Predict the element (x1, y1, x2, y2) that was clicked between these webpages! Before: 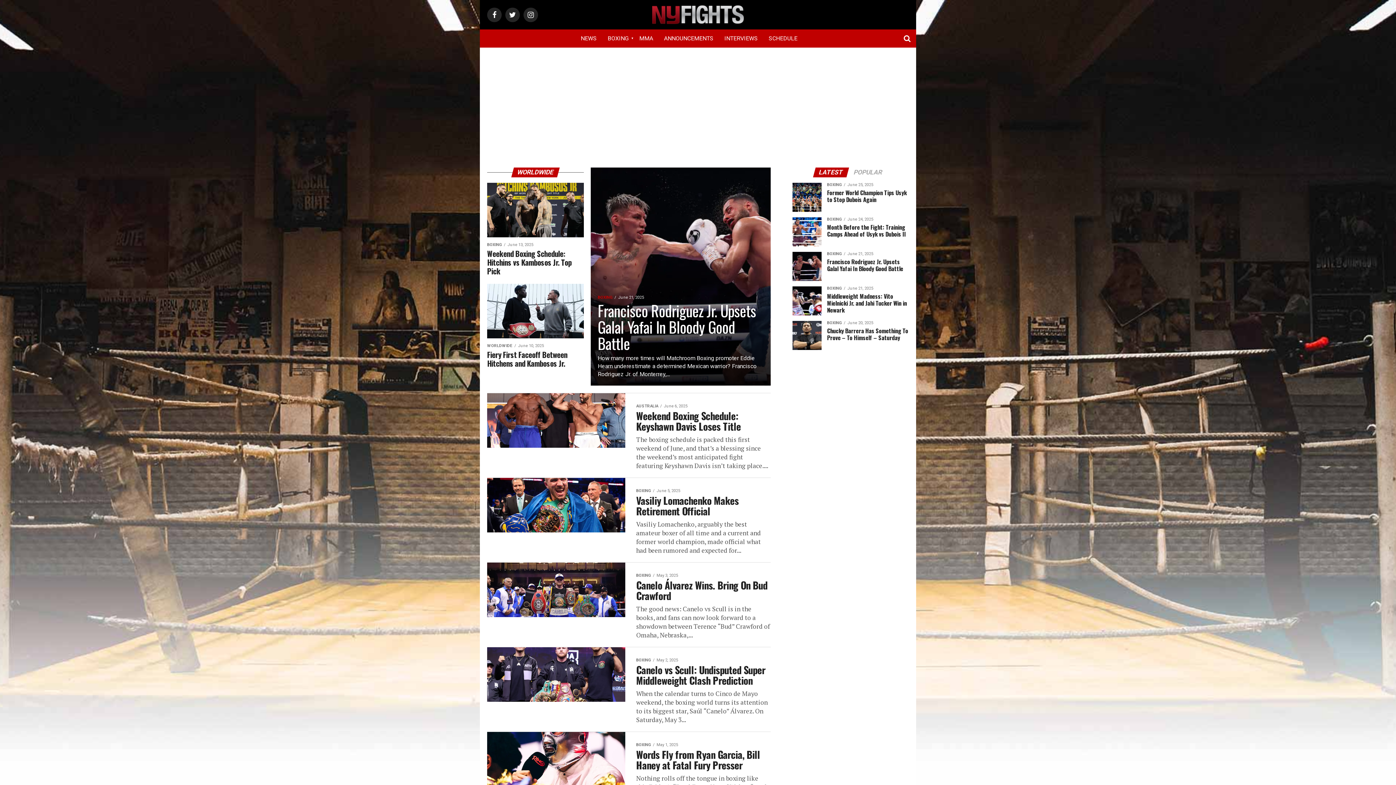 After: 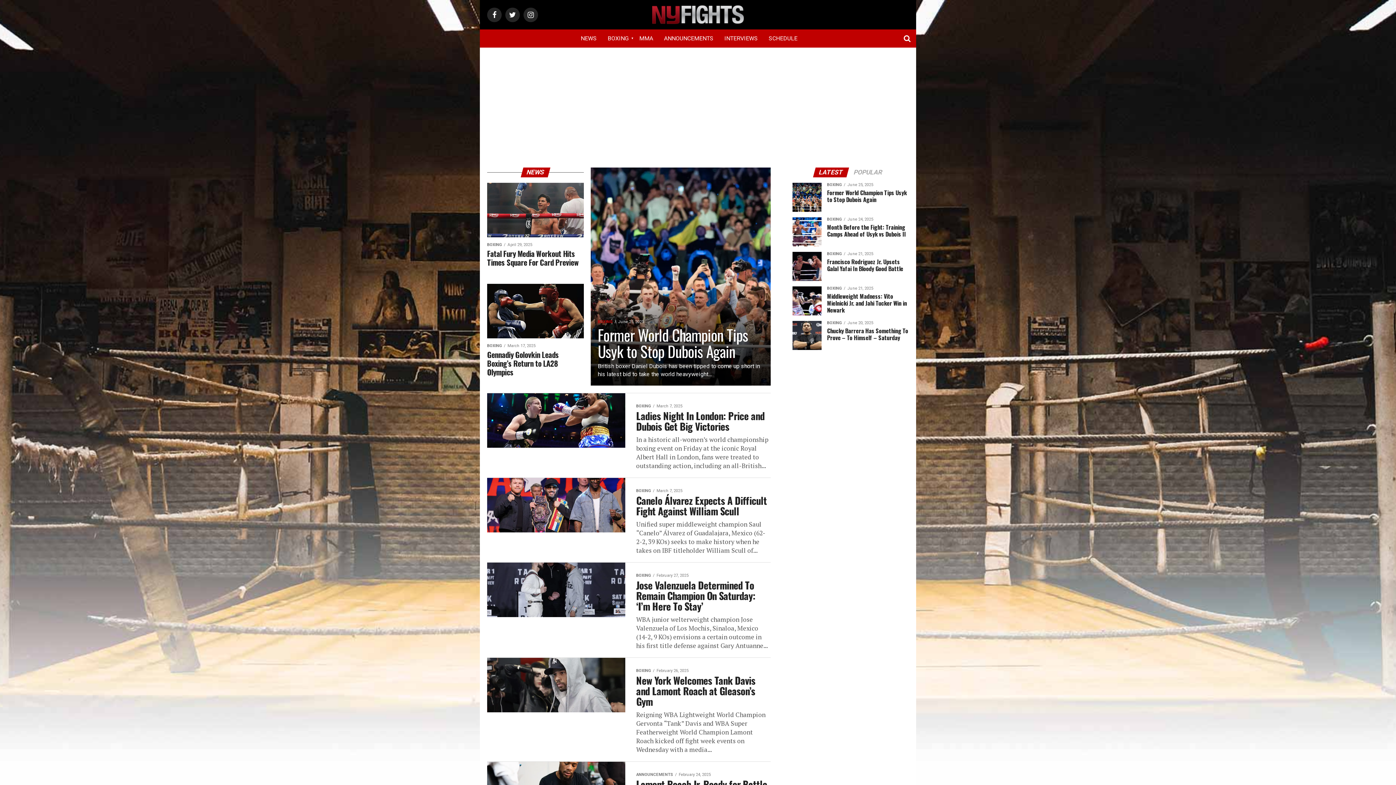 Action: bbox: (575, 30, 602, 46) label: NEWS